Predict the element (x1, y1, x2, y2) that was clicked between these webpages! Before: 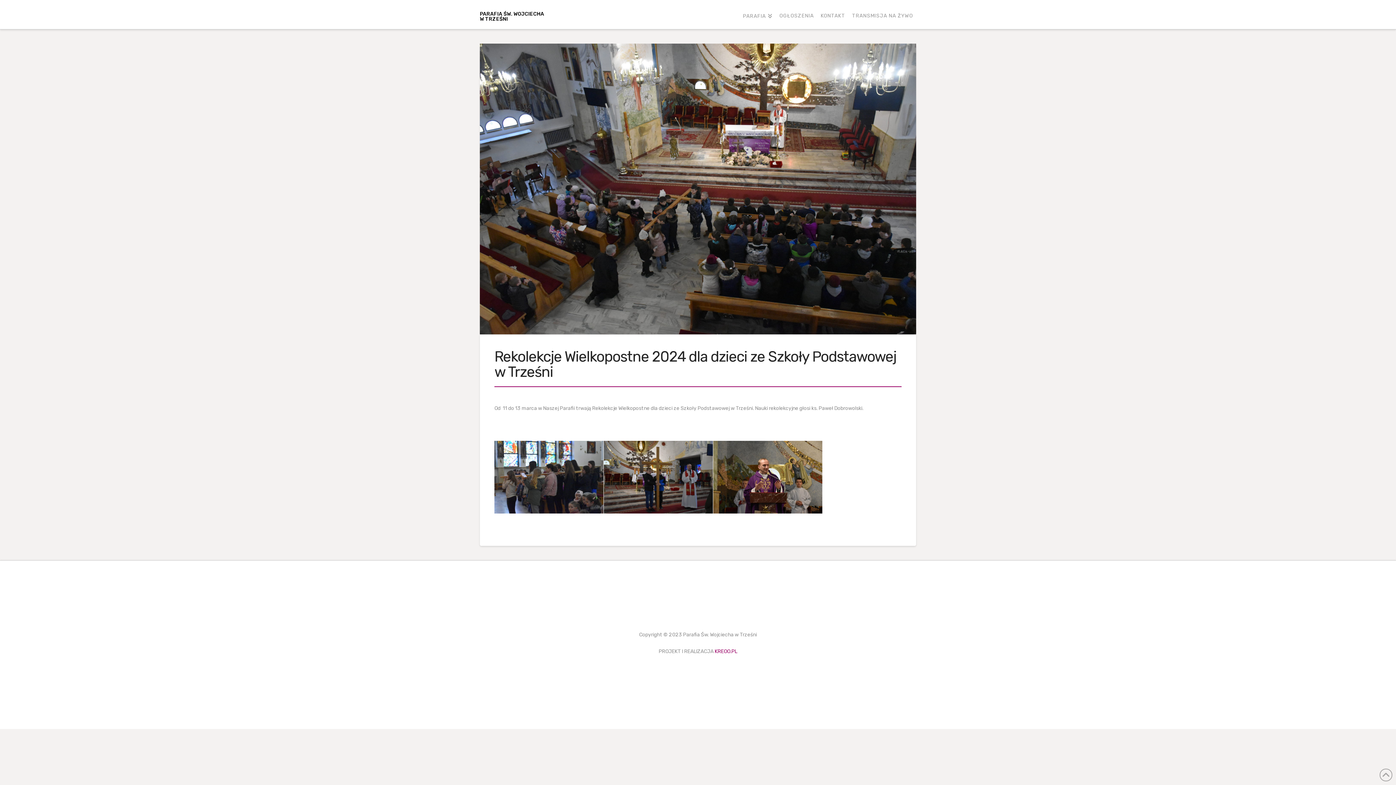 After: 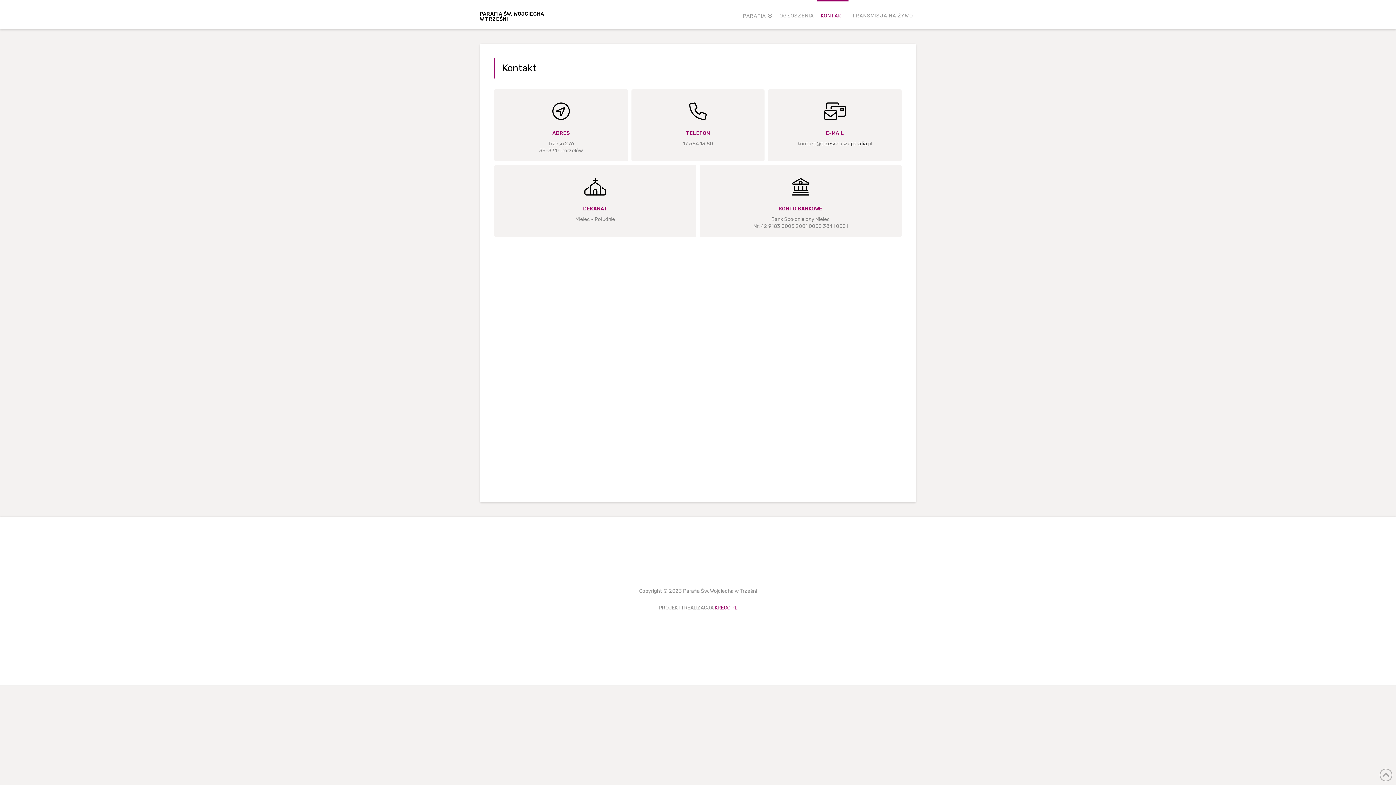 Action: label: KONTAKT bbox: (817, 0, 848, 29)